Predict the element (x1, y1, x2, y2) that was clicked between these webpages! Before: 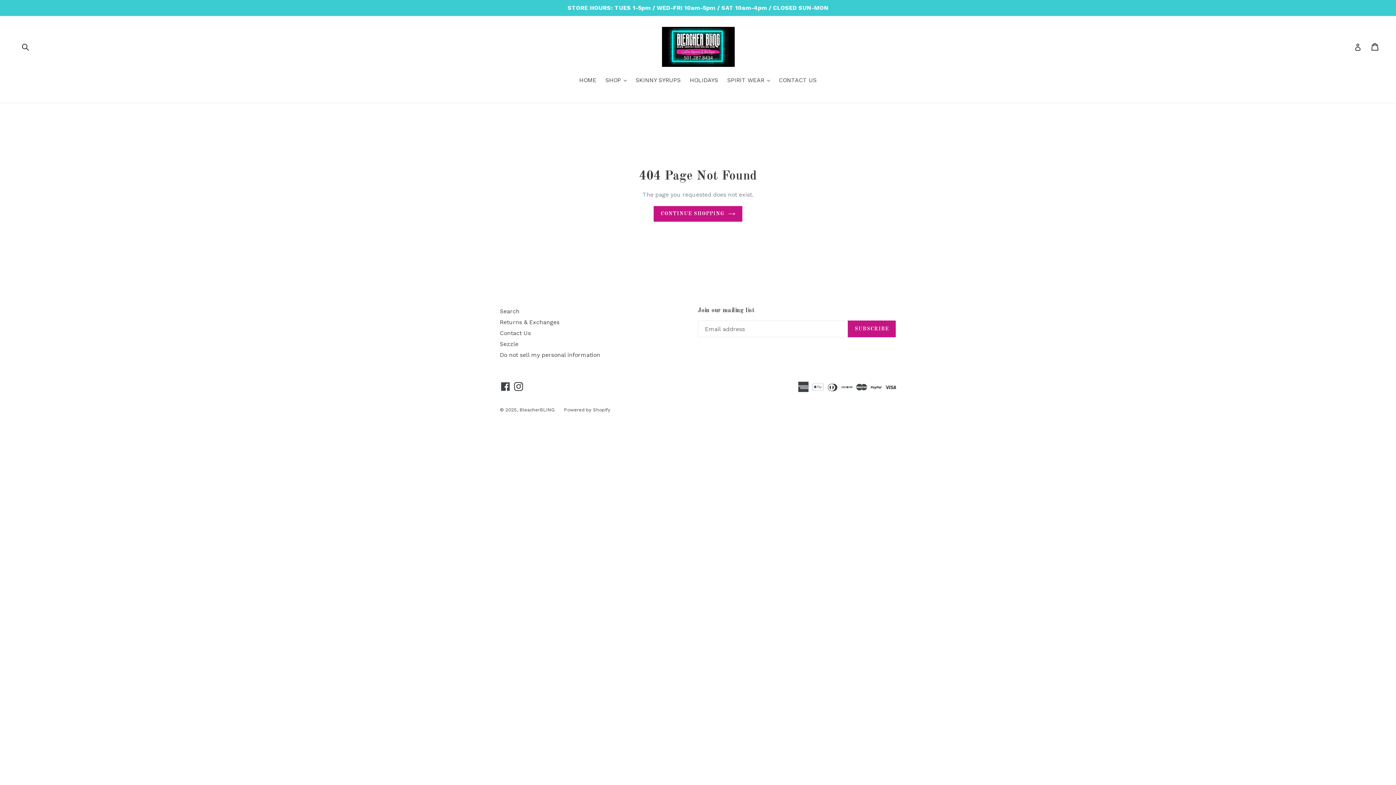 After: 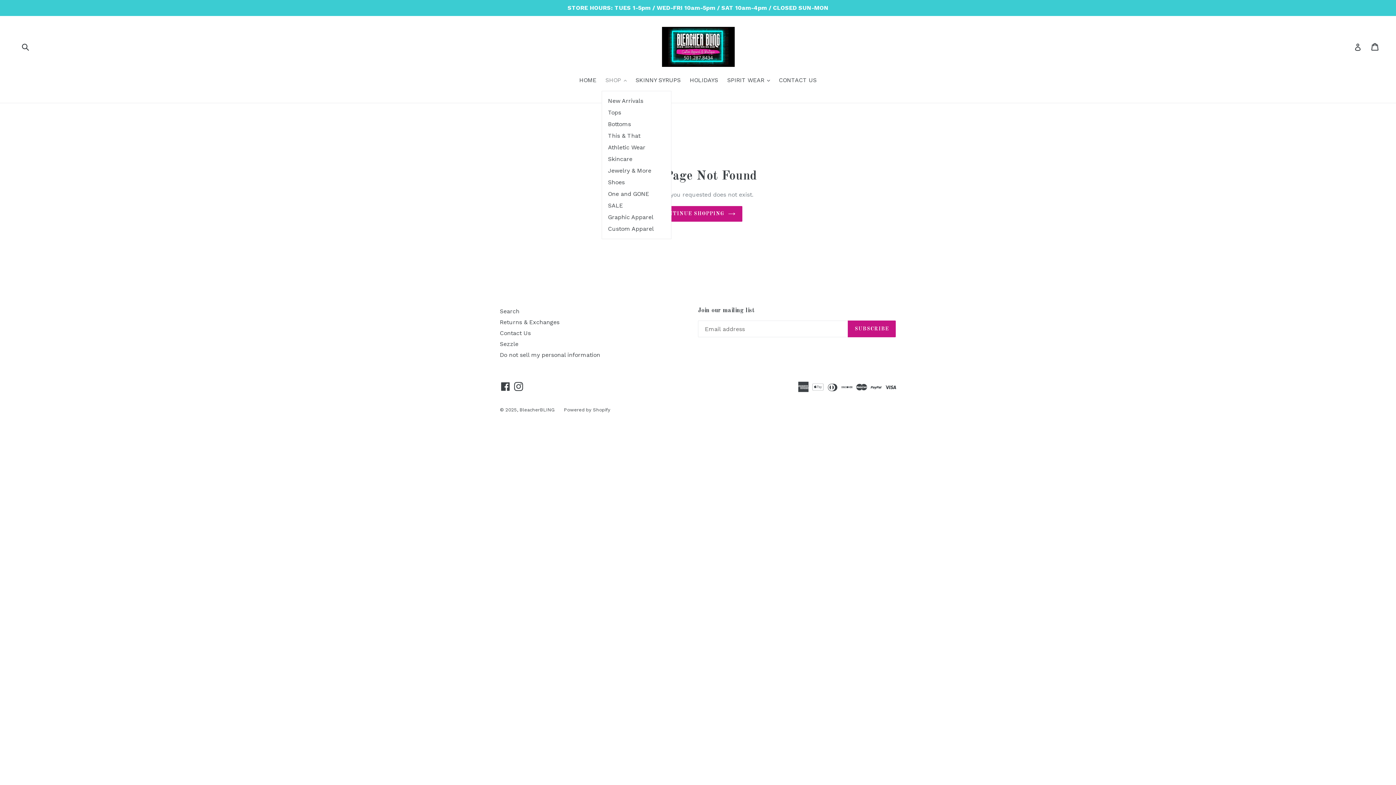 Action: label: SHOP 
expand bbox: (602, 76, 630, 85)